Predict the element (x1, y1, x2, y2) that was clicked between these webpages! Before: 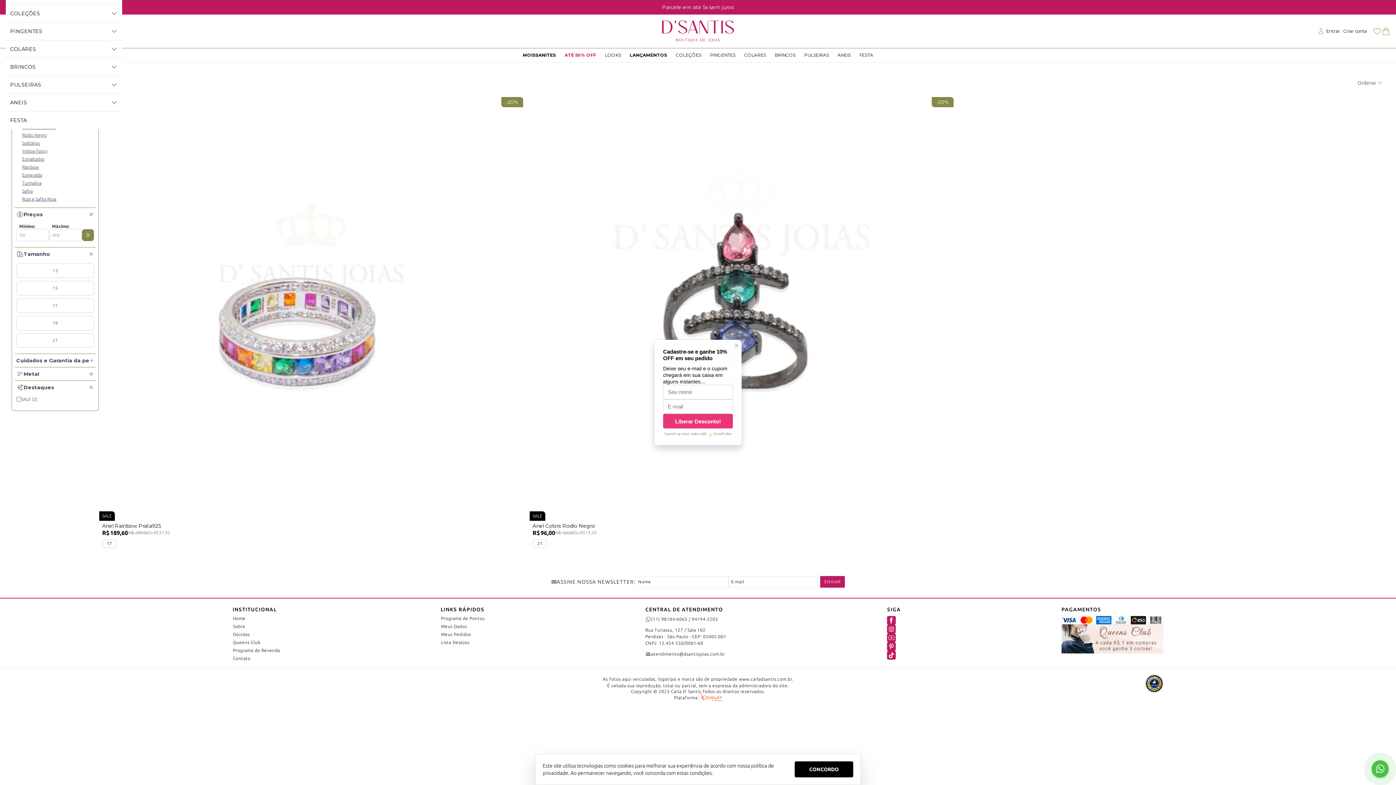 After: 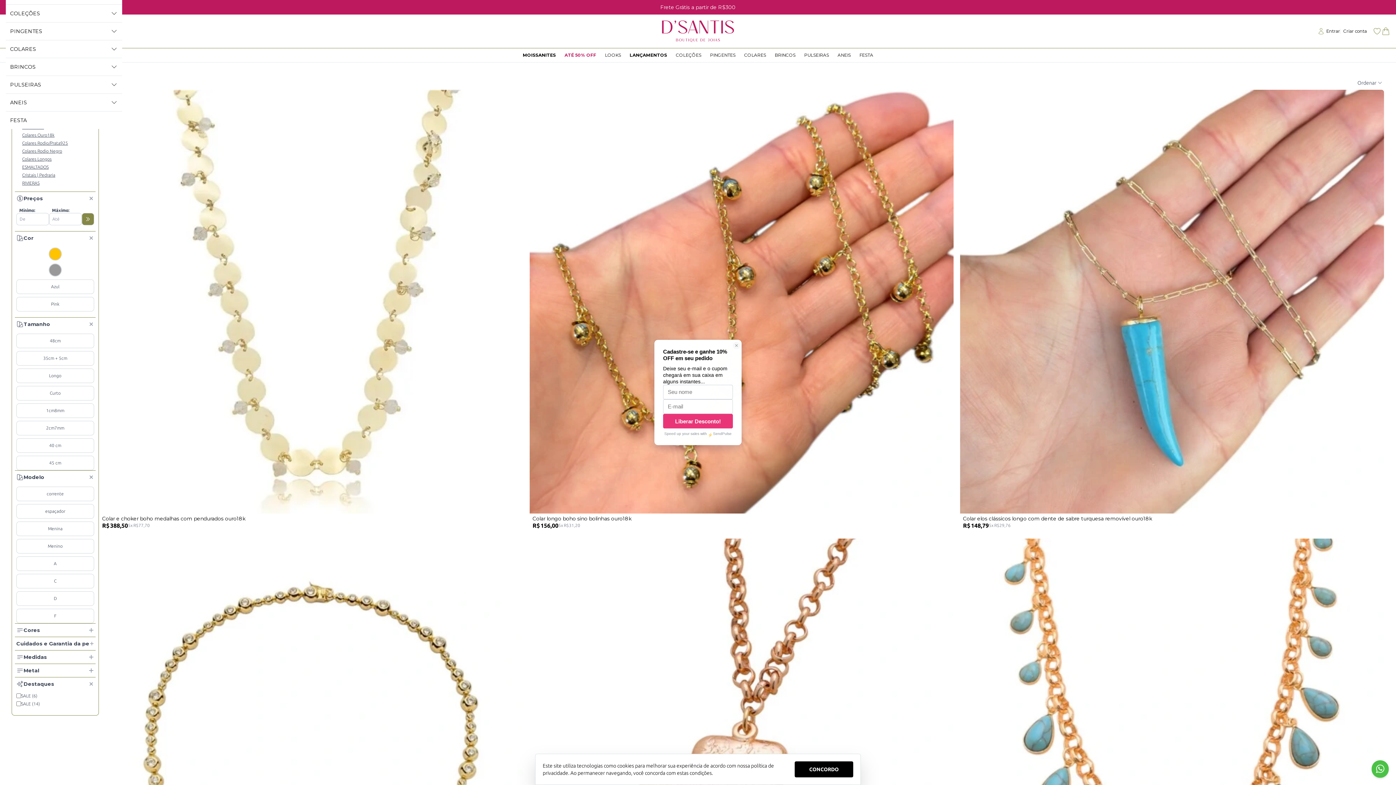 Action: label: COLARES bbox: (740, 48, 770, 62)